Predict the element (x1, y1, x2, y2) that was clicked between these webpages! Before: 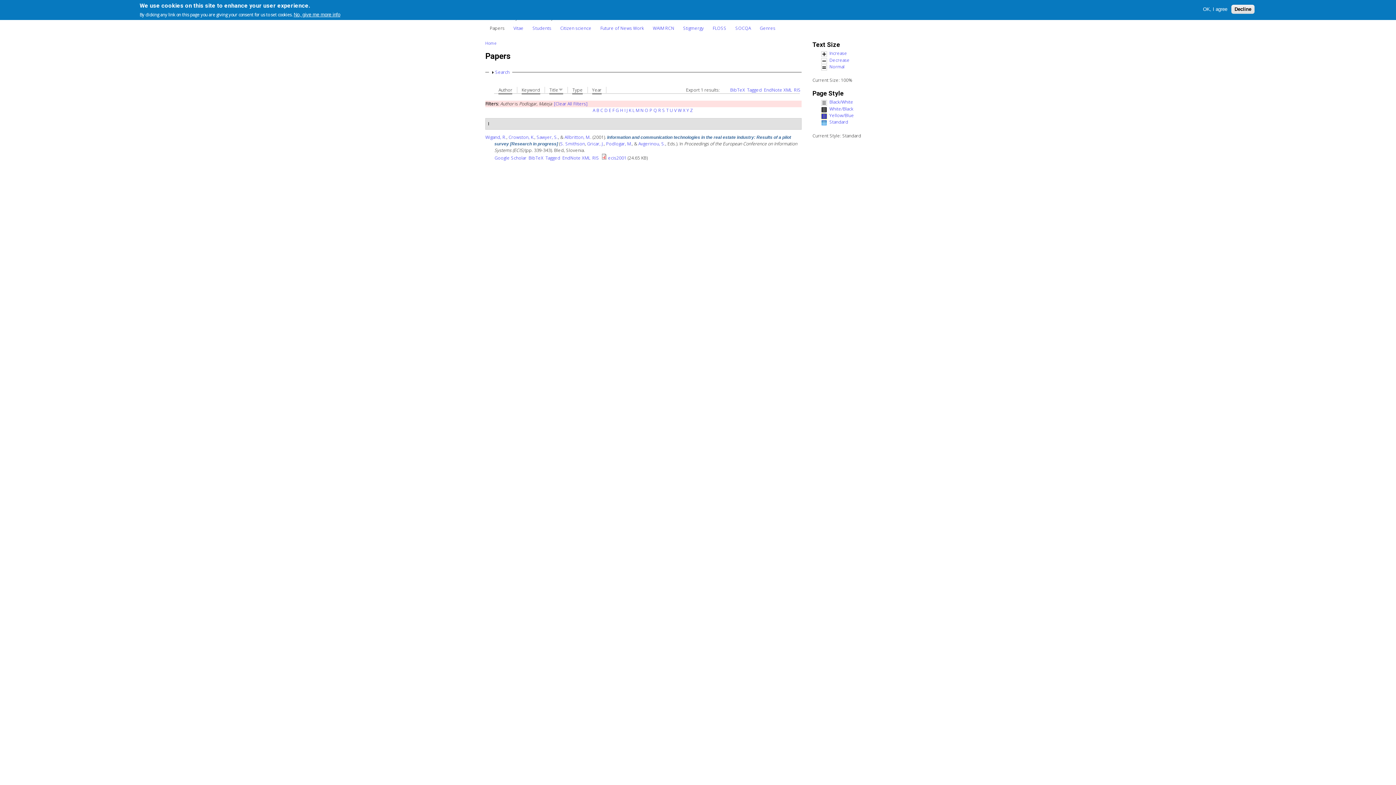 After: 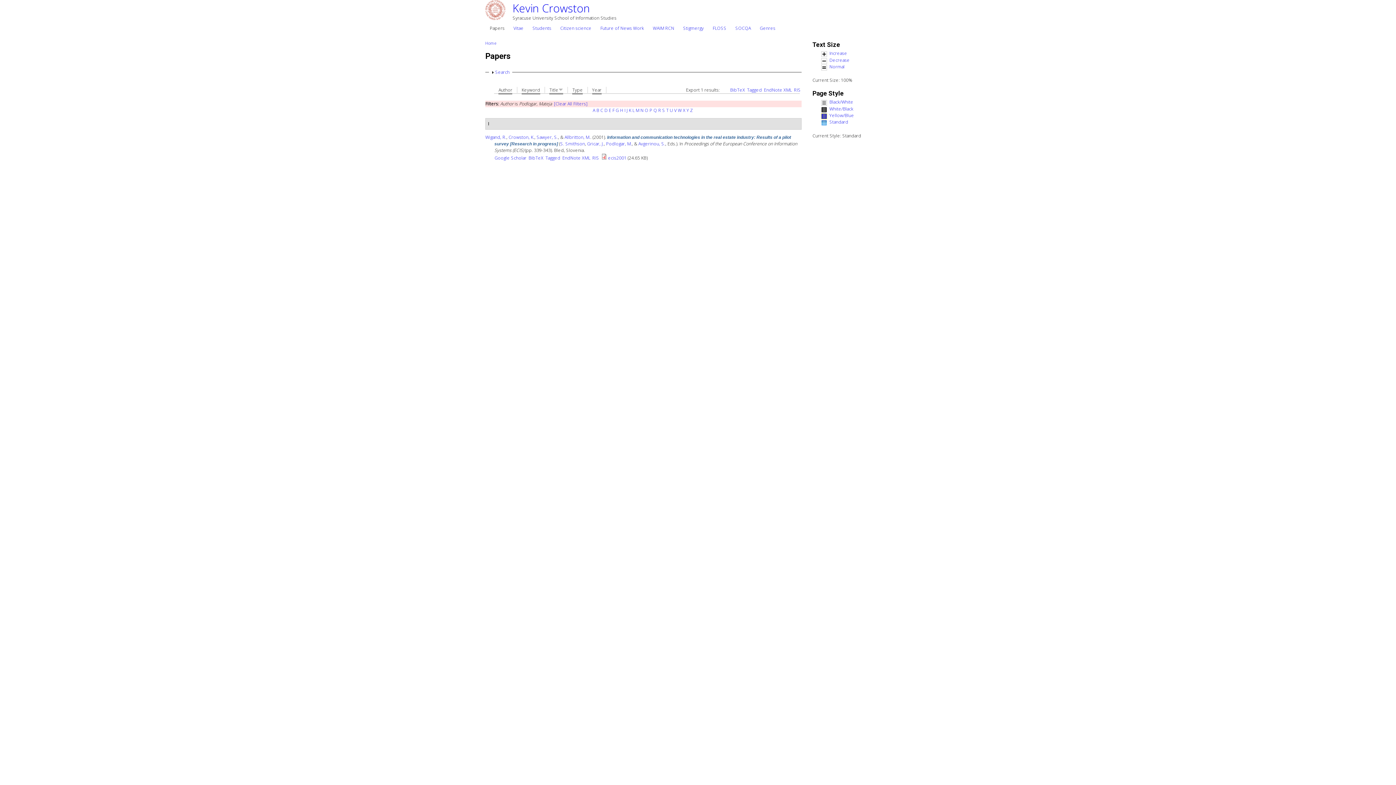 Action: label: OK, I agree bbox: (1200, 6, 1230, 12)